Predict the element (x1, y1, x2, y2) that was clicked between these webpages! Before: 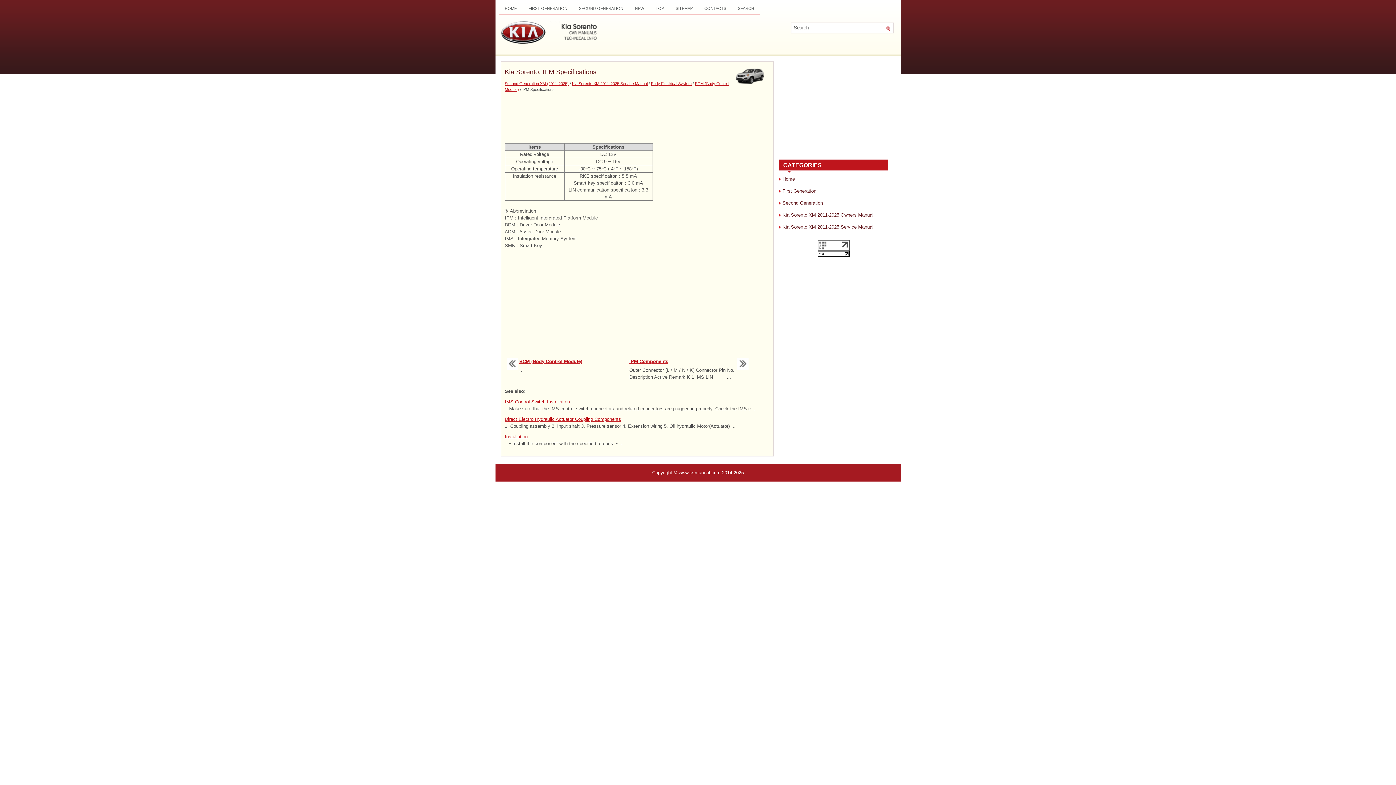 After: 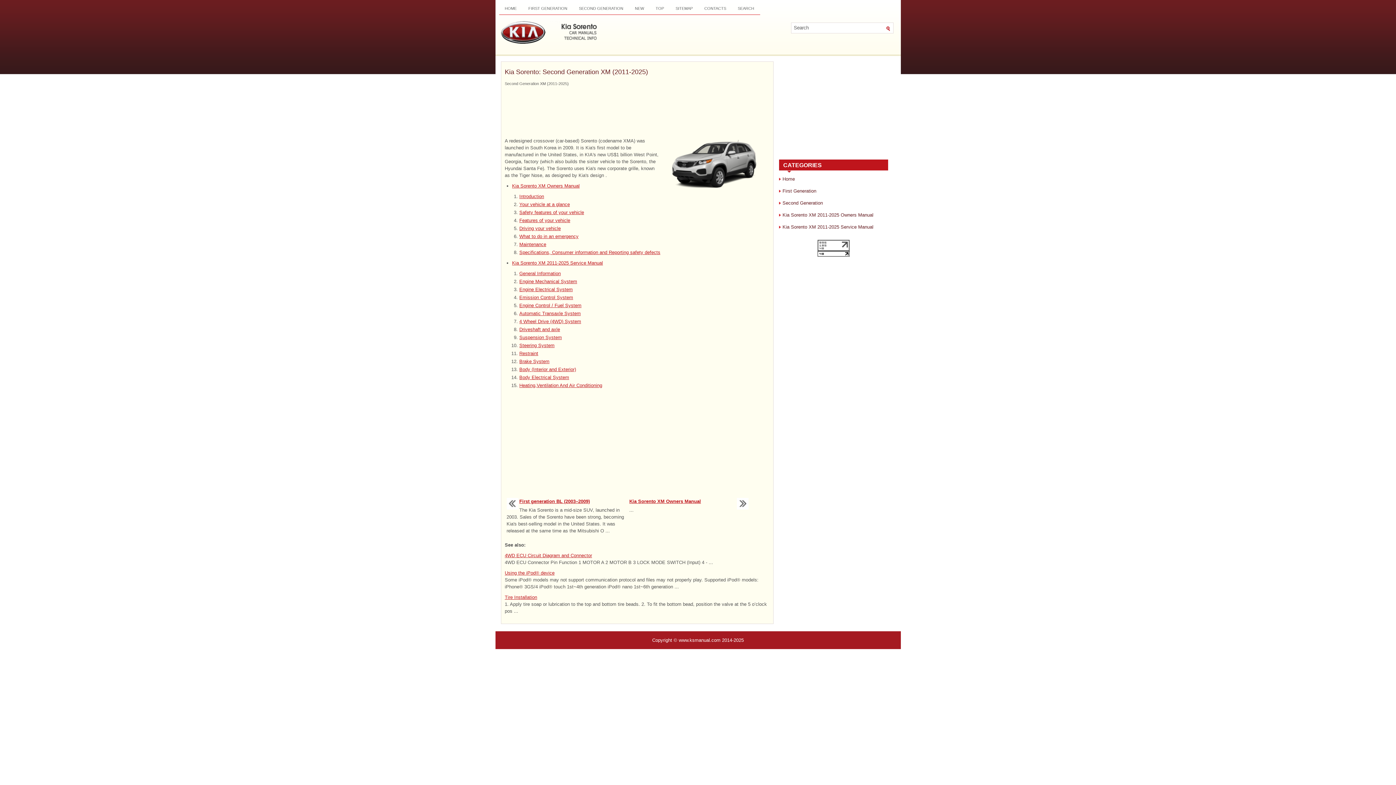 Action: label: Second Generation bbox: (782, 200, 823, 205)